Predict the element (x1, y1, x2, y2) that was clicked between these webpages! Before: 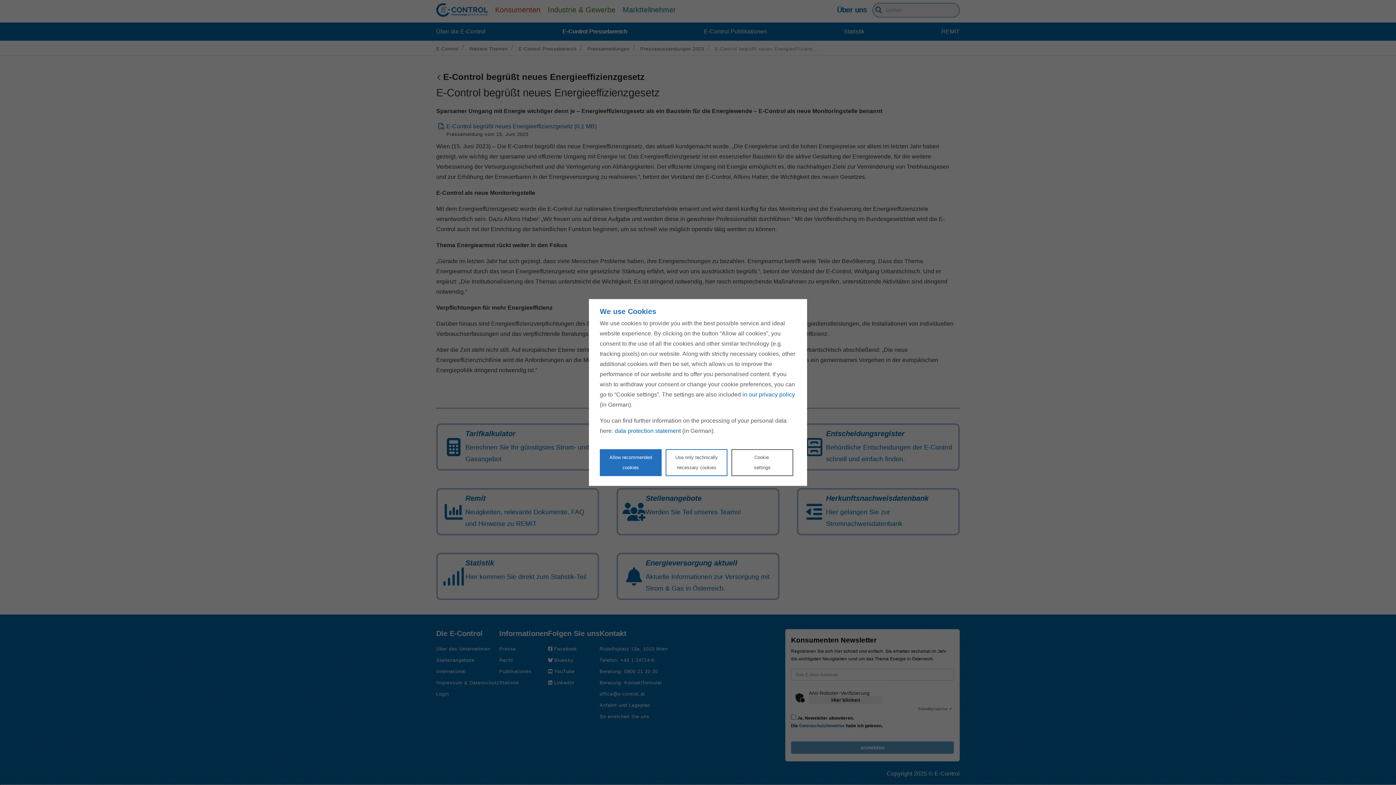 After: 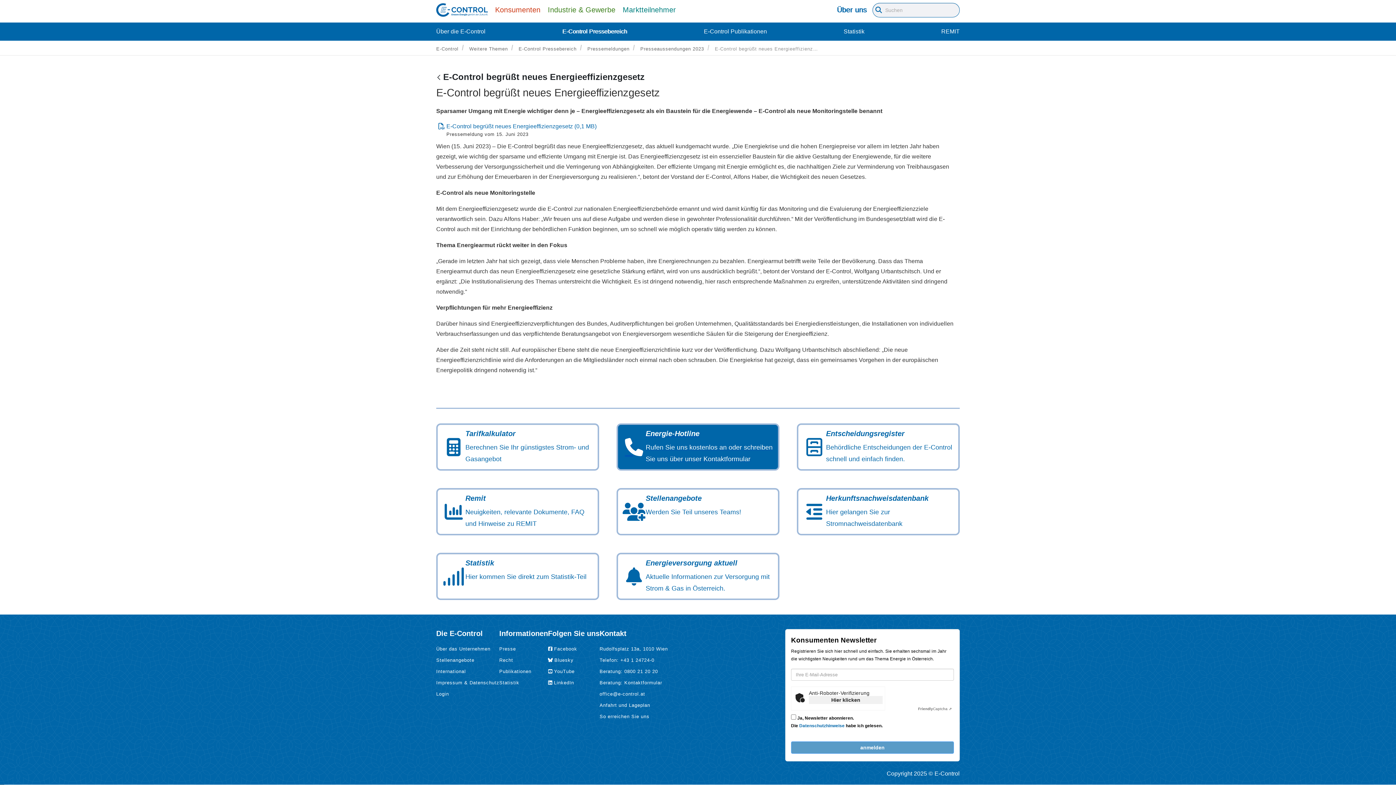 Action: bbox: (600, 449, 661, 476) label: Accept proposed privacy settings